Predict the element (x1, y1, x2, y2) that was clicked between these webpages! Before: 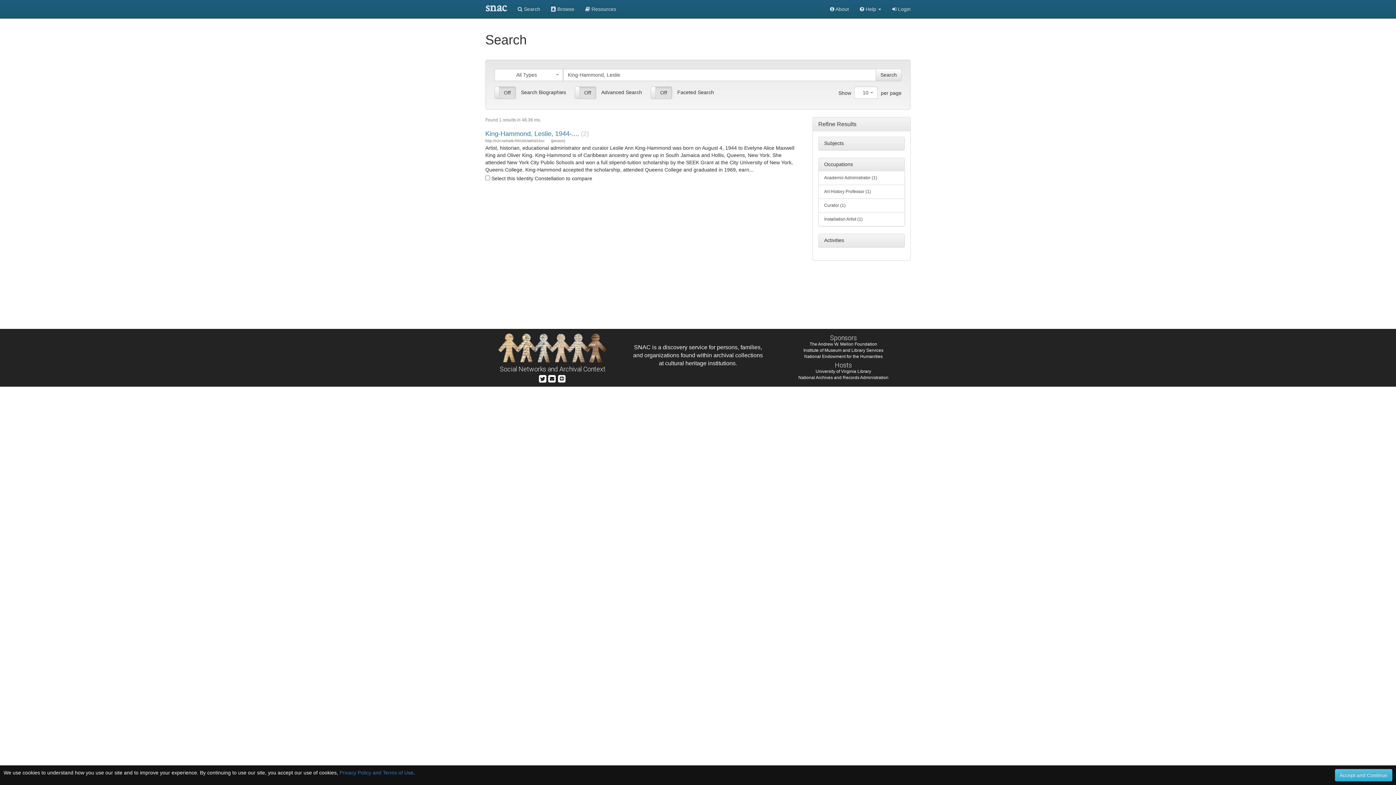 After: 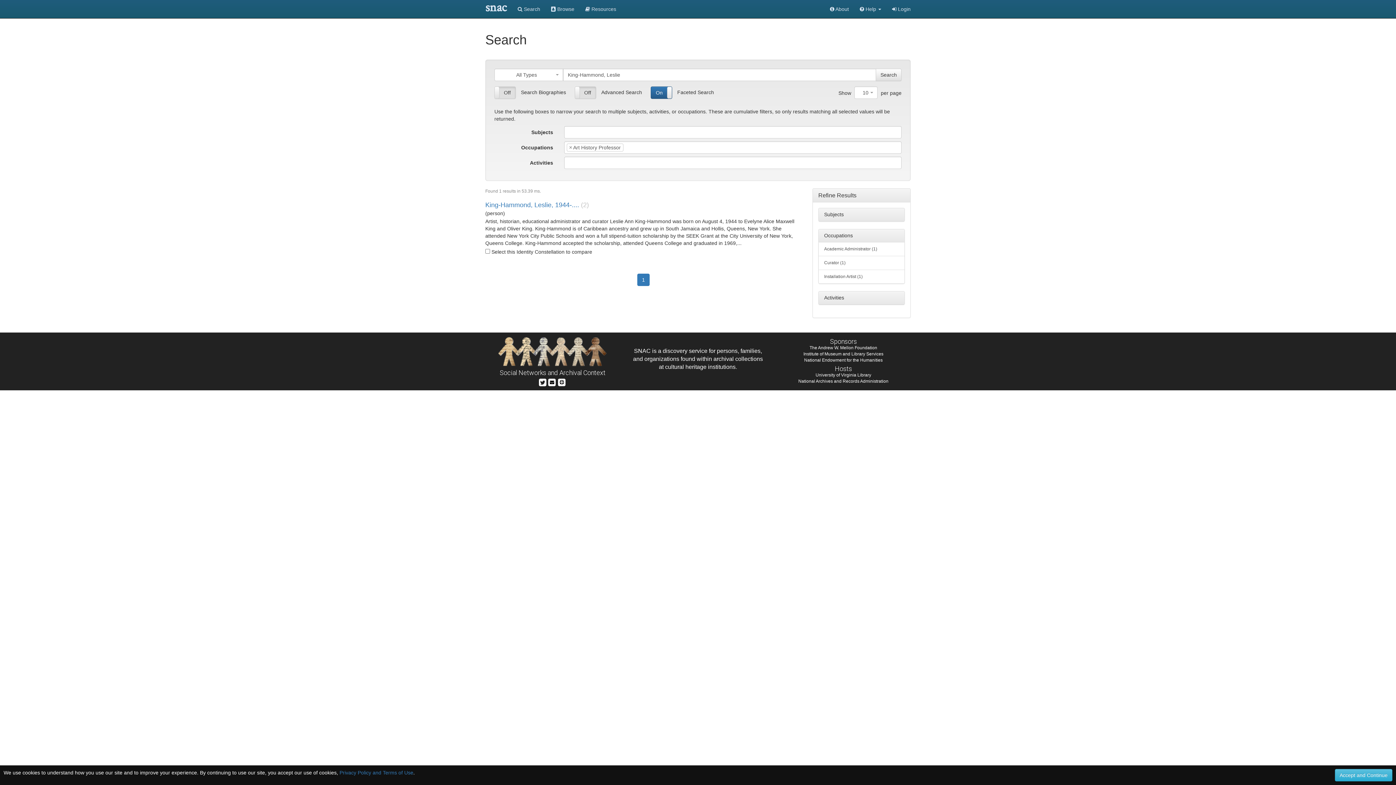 Action: bbox: (818, 184, 904, 198) label: Art History Professor (1)